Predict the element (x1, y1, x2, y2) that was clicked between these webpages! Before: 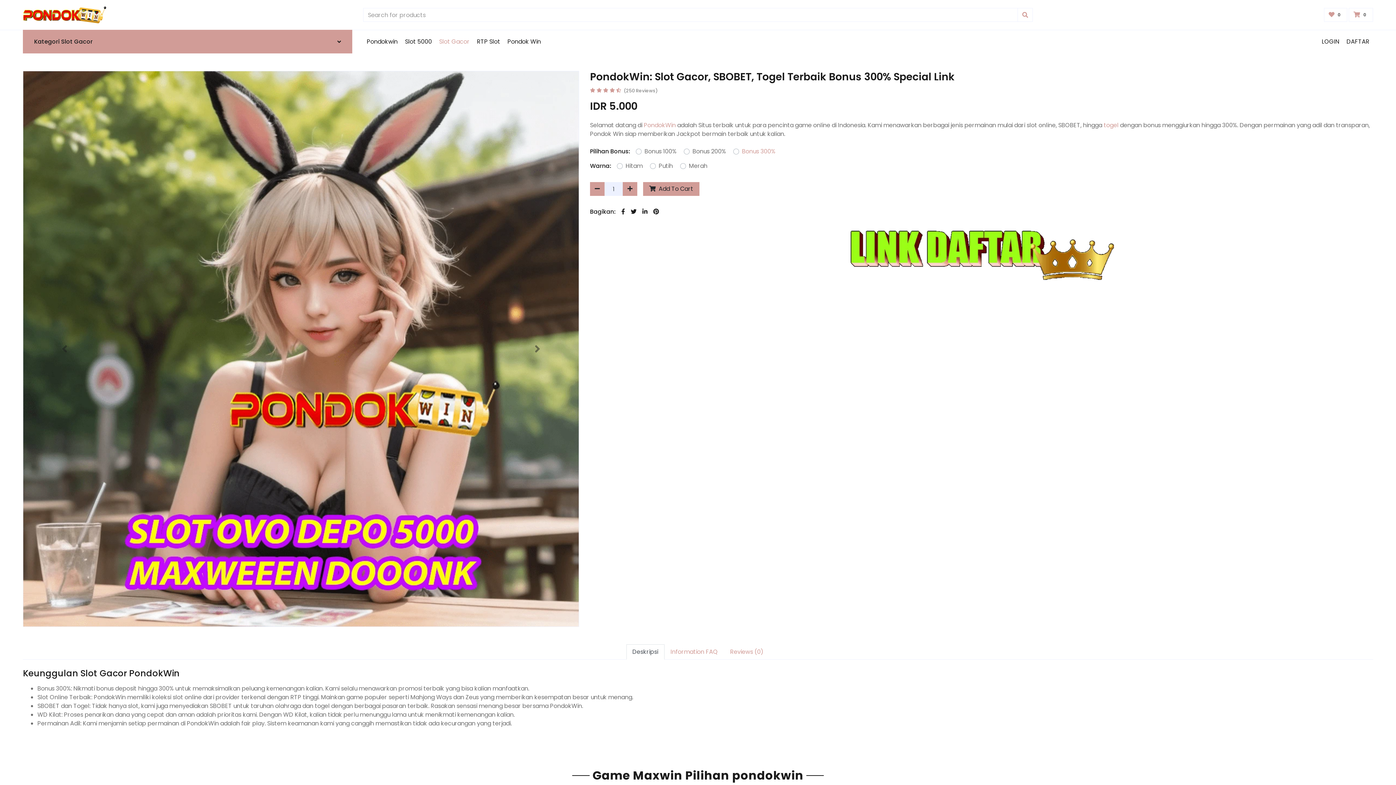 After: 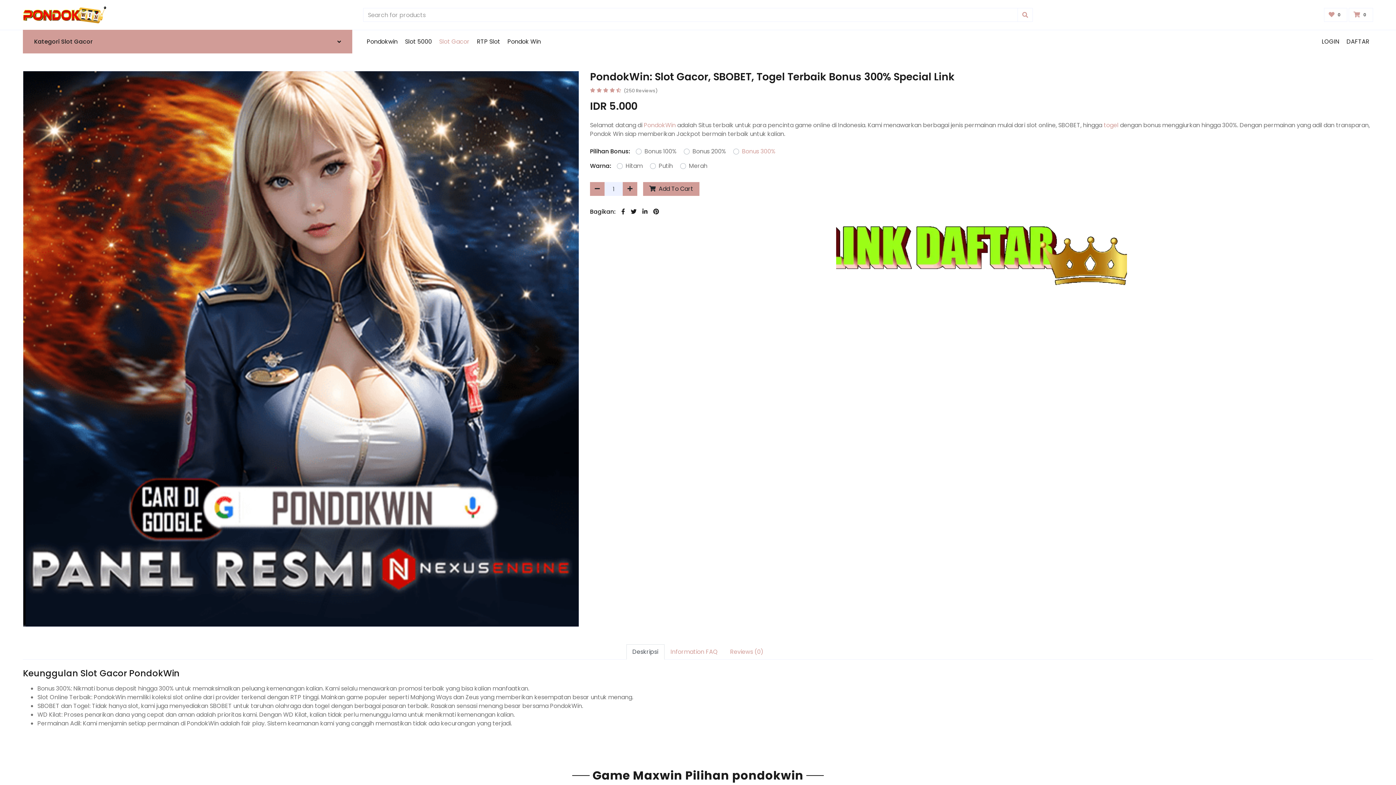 Action: bbox: (495, 70, 579, 627)